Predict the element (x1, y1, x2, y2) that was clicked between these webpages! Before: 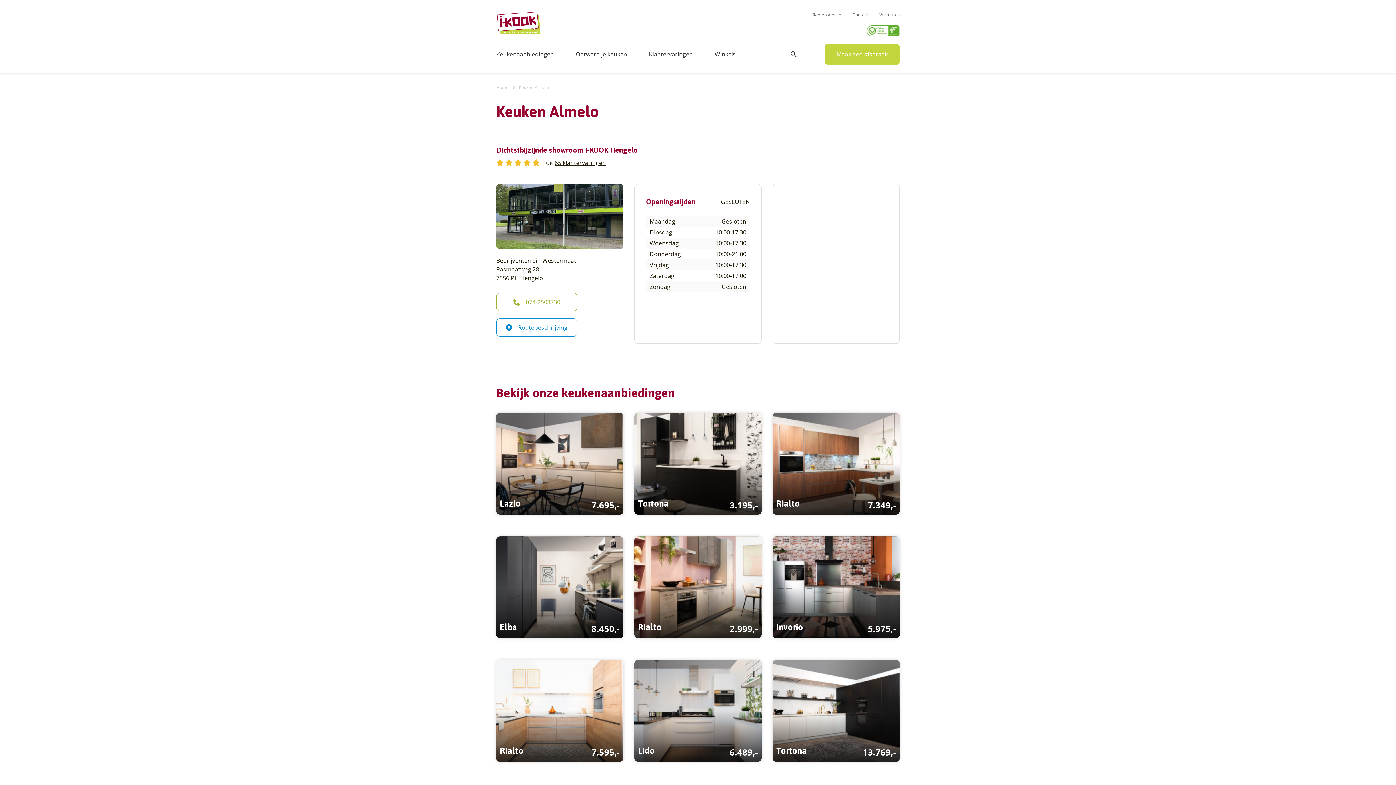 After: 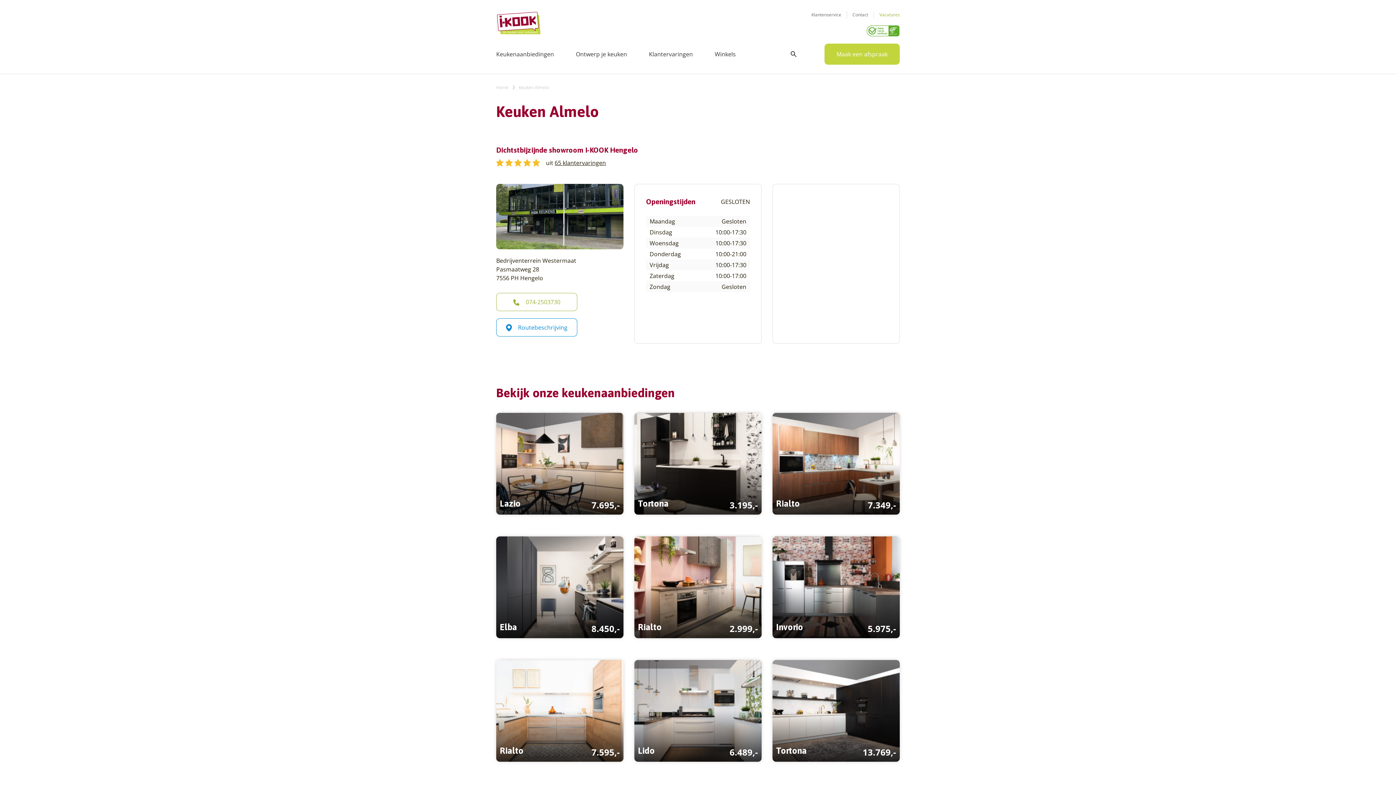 Action: bbox: (879, 10, 900, 18) label: Vacatures